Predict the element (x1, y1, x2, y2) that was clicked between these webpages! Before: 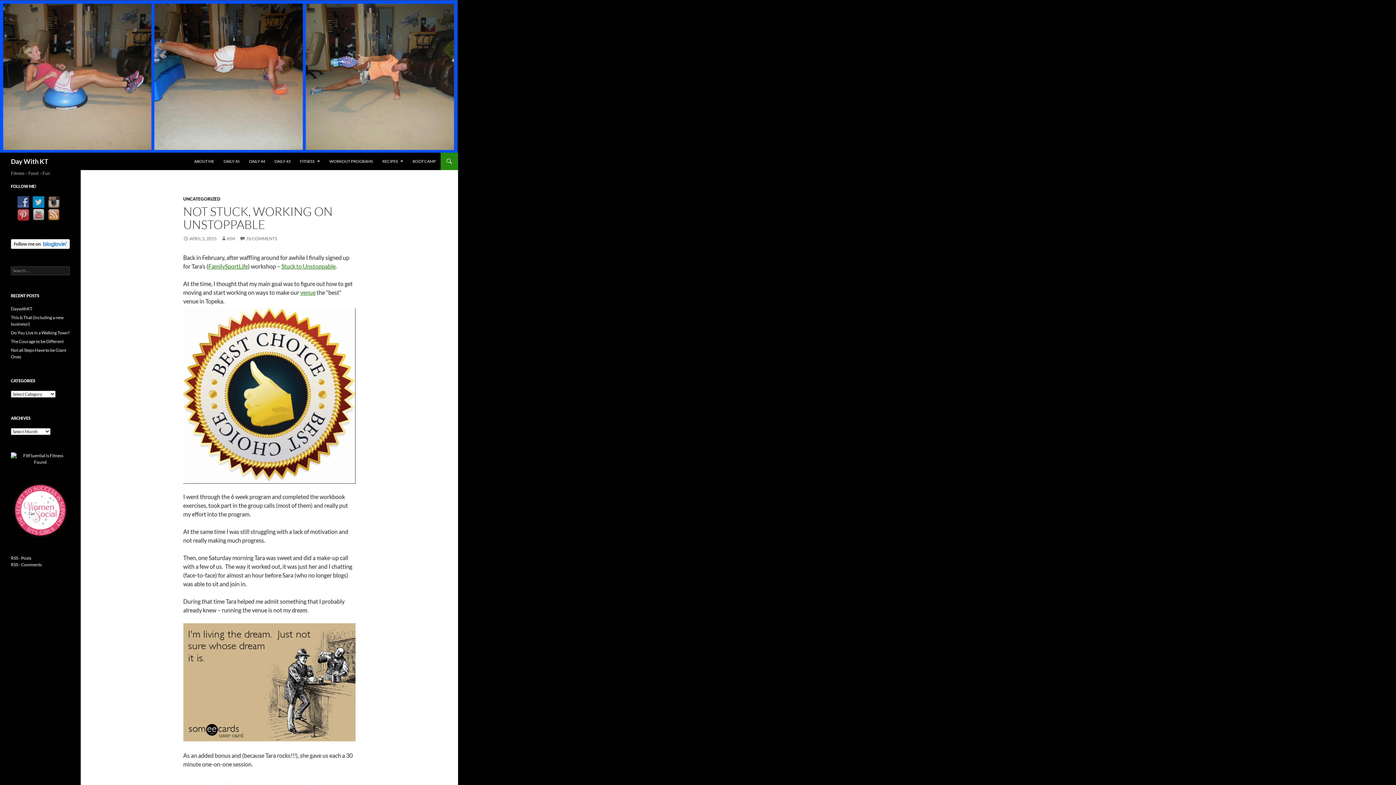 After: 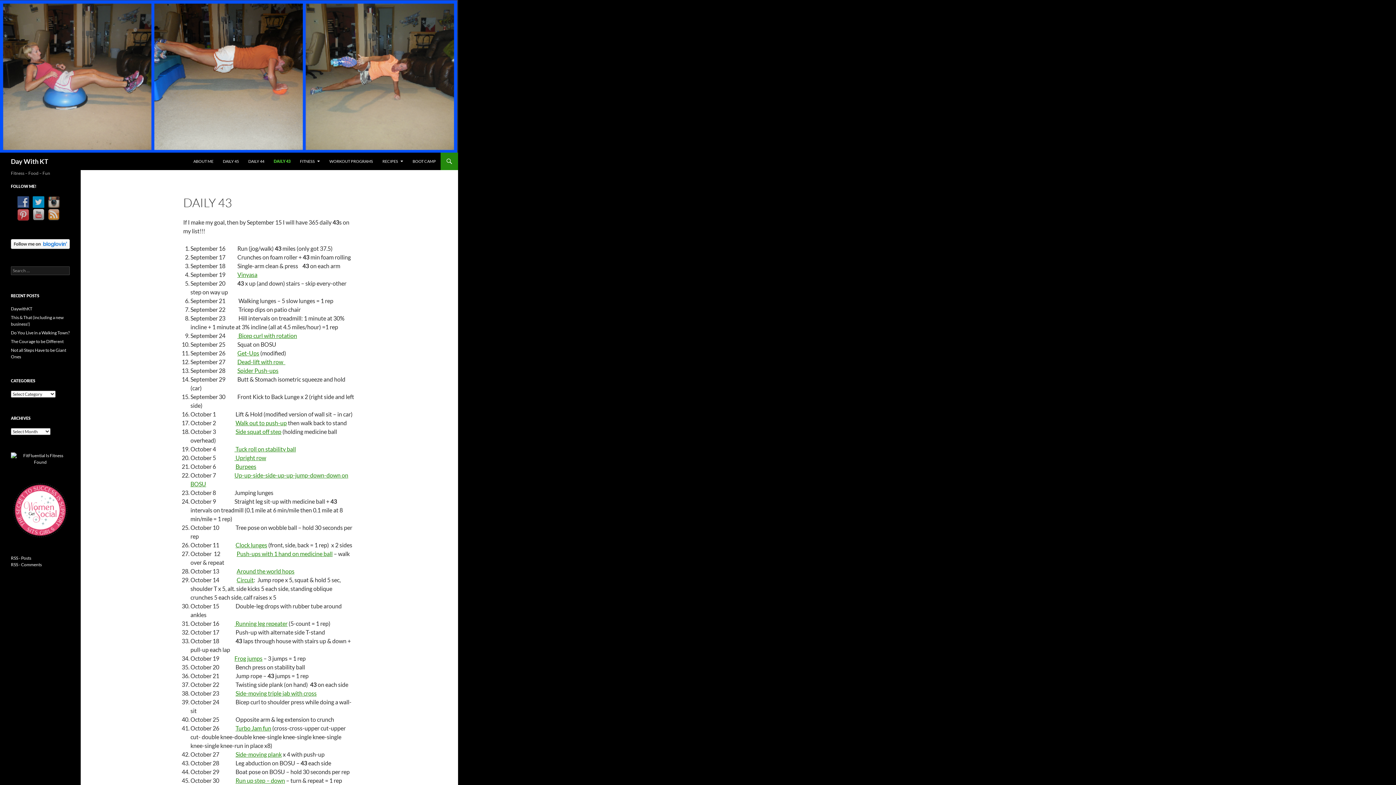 Action: label: DAILY 43 bbox: (270, 152, 294, 170)